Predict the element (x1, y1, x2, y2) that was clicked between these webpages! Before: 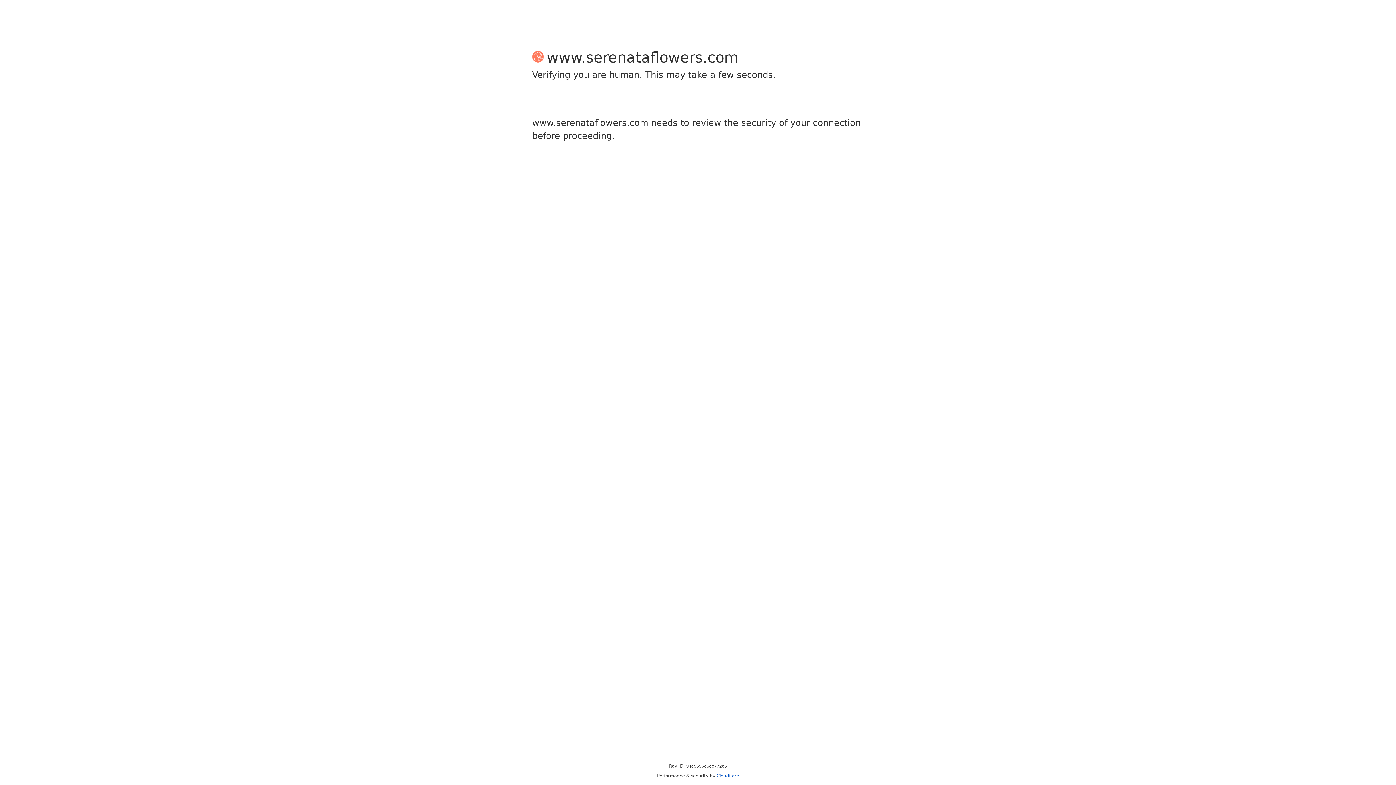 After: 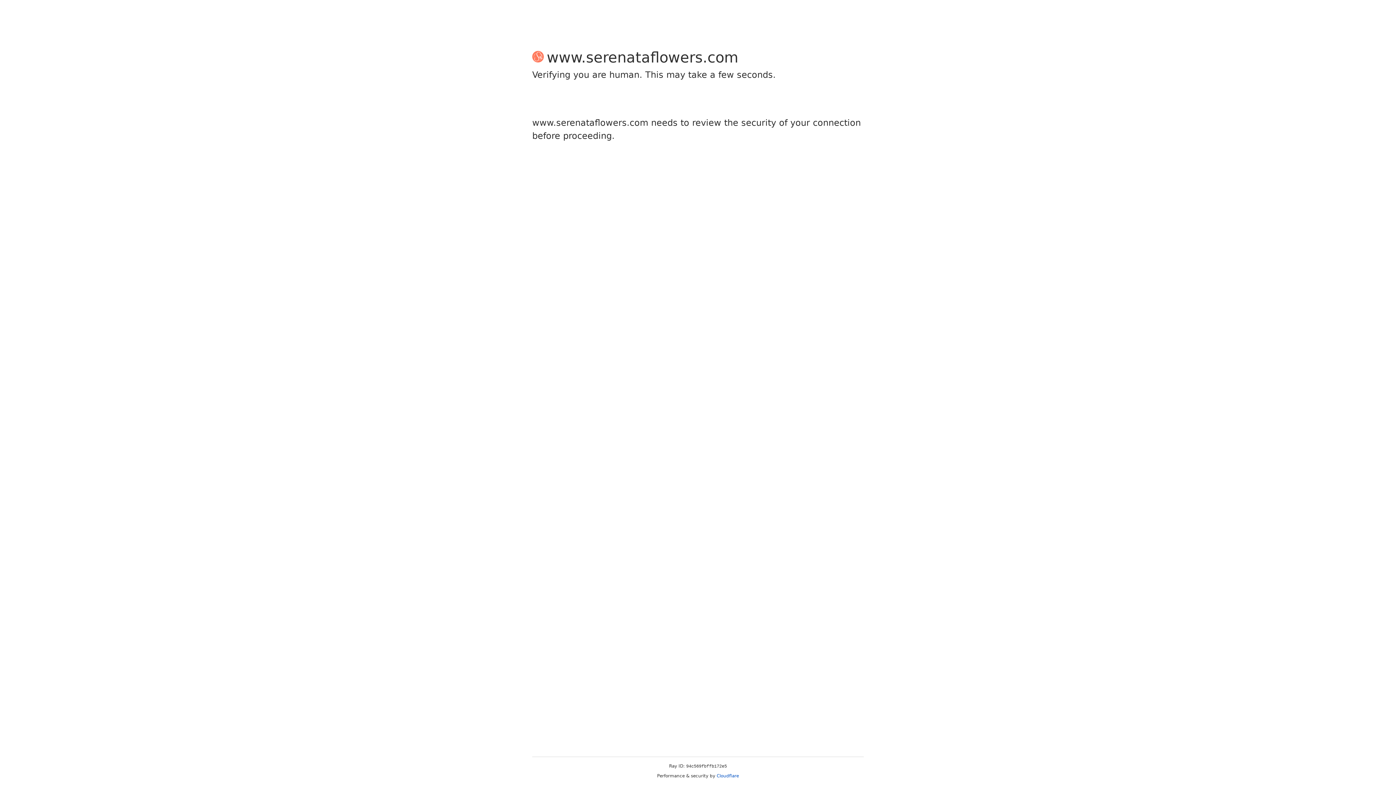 Action: label: Cloudflare bbox: (716, 773, 739, 778)